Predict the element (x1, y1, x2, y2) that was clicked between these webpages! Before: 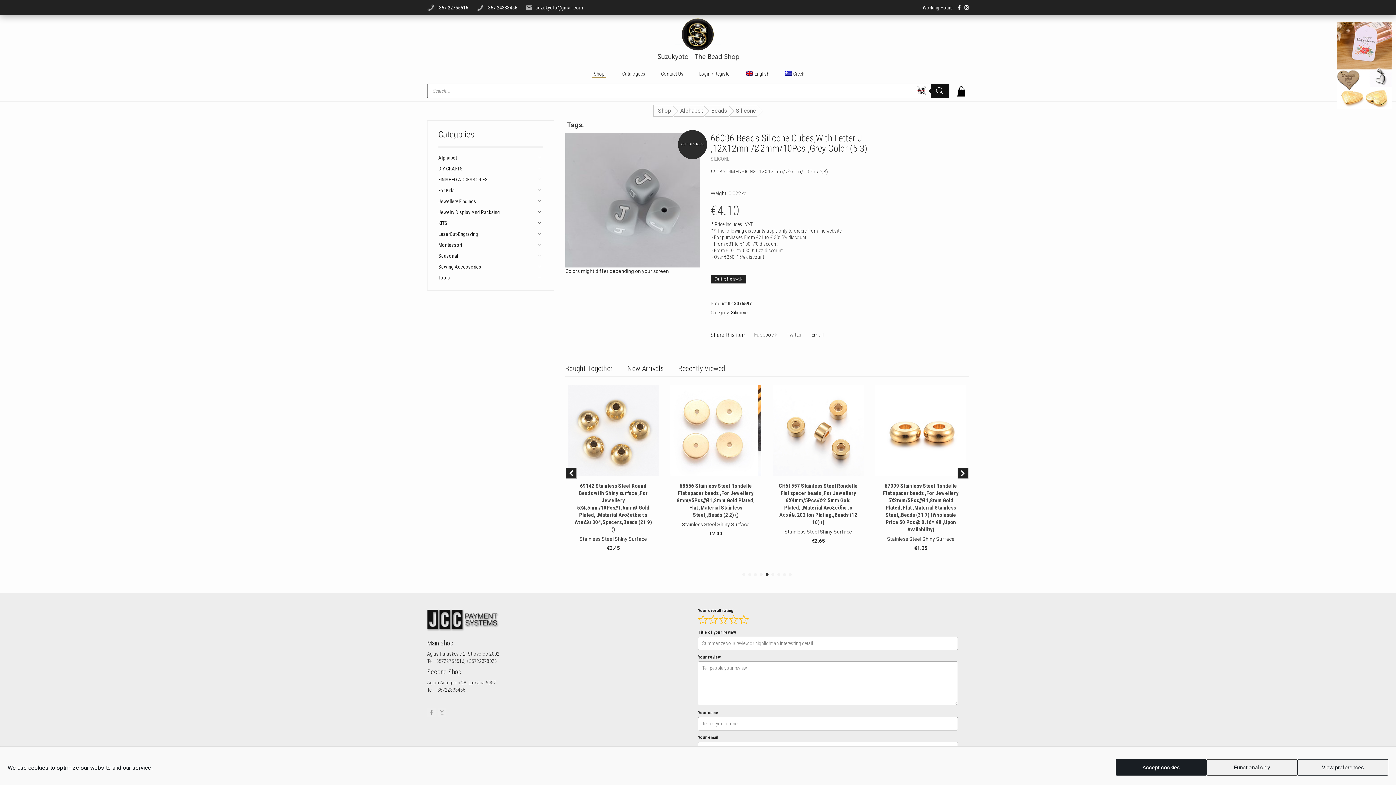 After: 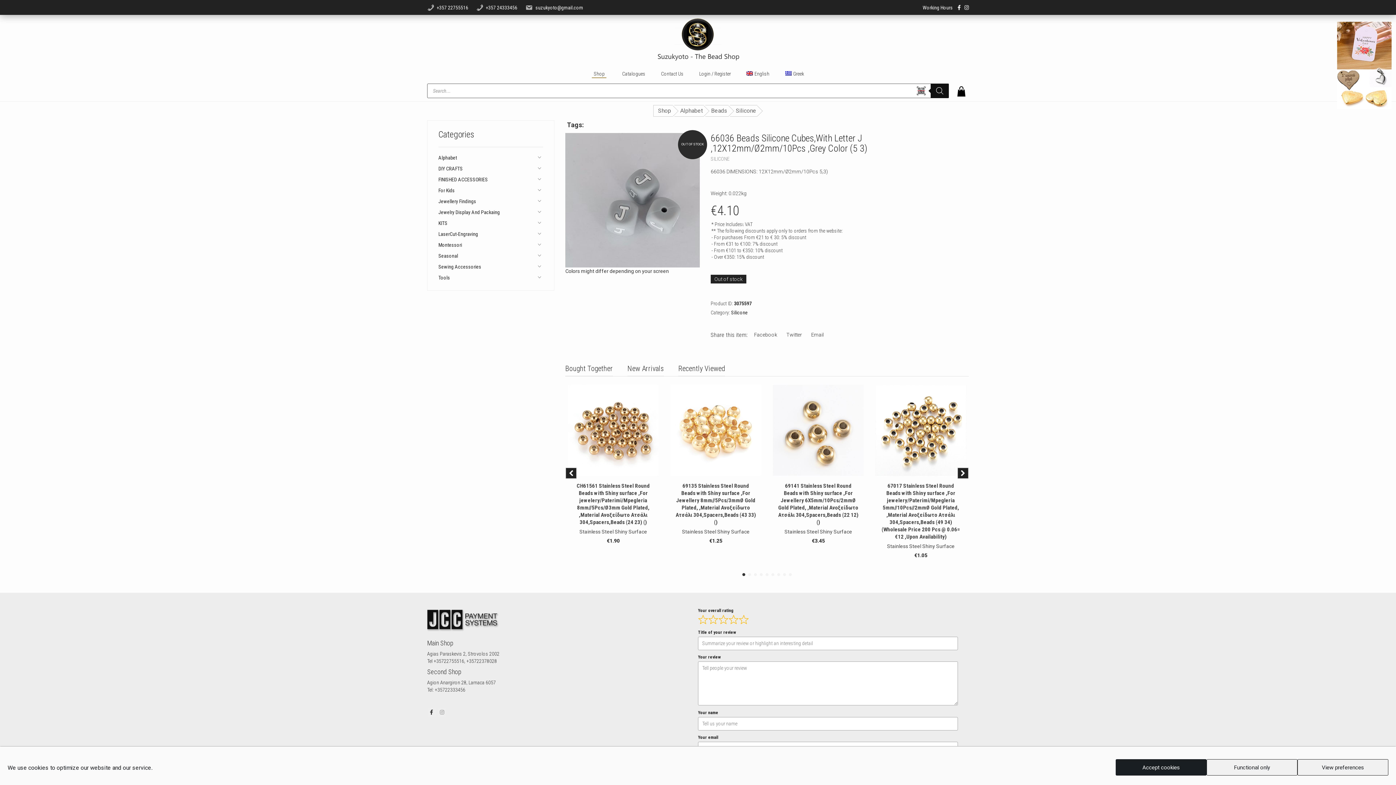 Action: bbox: (427, 708, 436, 717)